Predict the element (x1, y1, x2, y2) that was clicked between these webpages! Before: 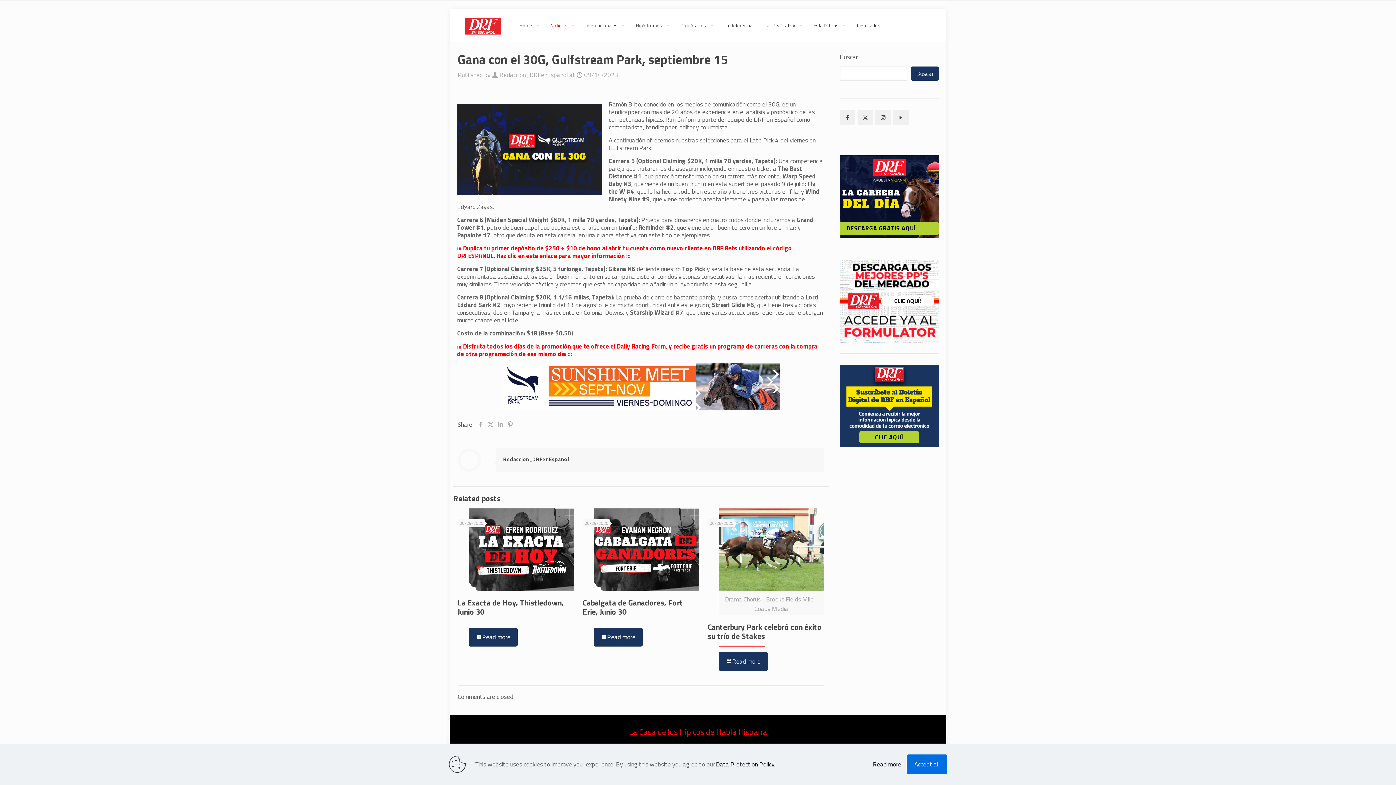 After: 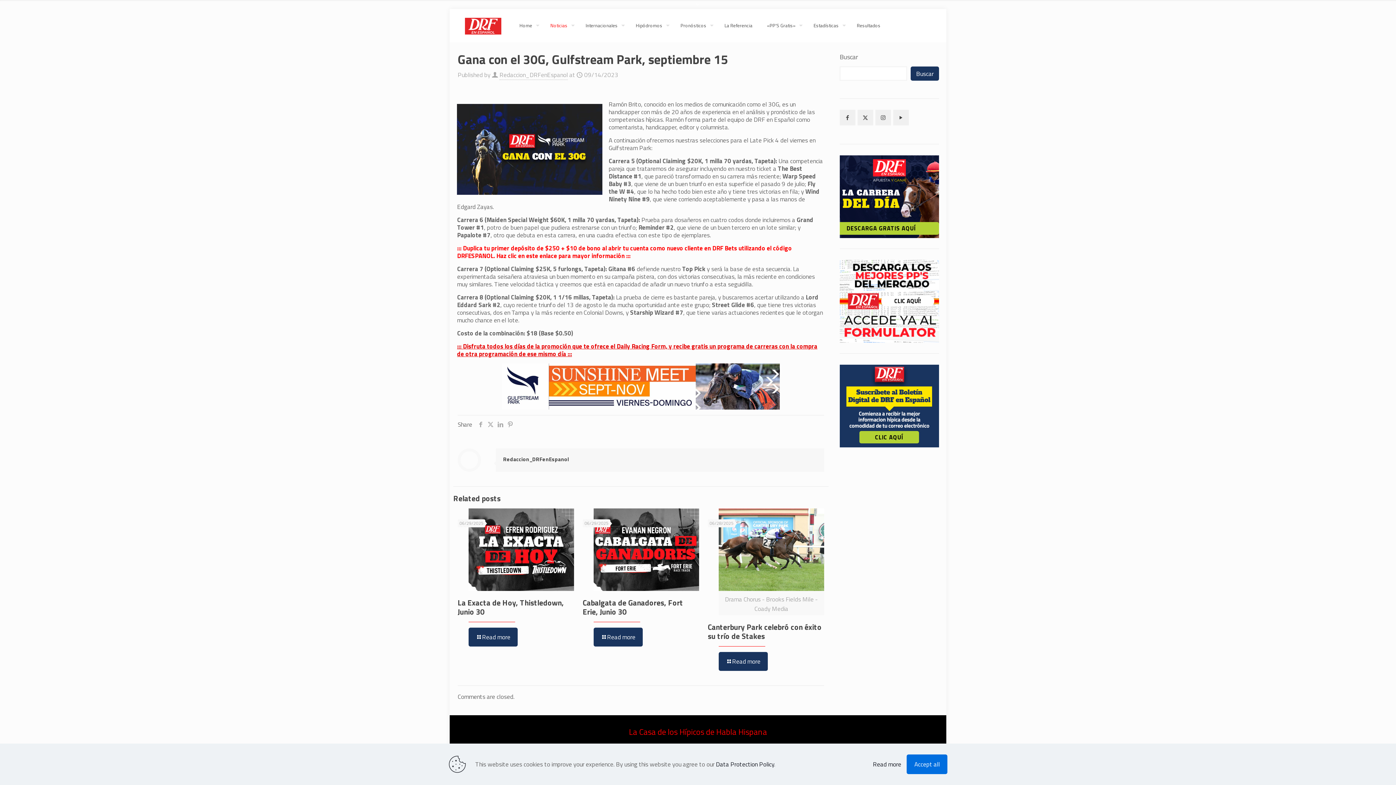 Action: label: ::: Disfruta todos los días de la promoción que te ofrece el Daily Racing Form, y recibe gratis un programa de carreras con la compra de otra programación de ese mismo día ::: bbox: (457, 341, 817, 358)